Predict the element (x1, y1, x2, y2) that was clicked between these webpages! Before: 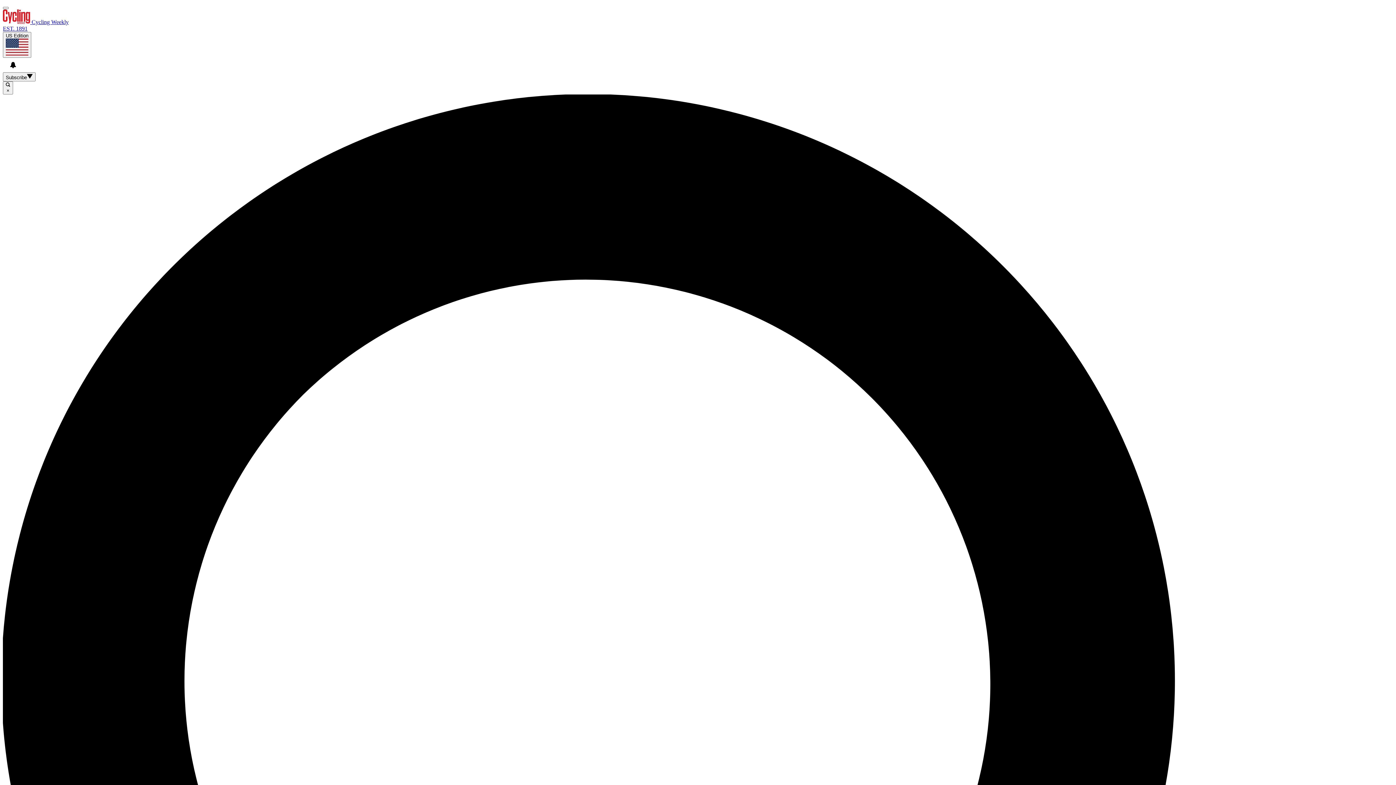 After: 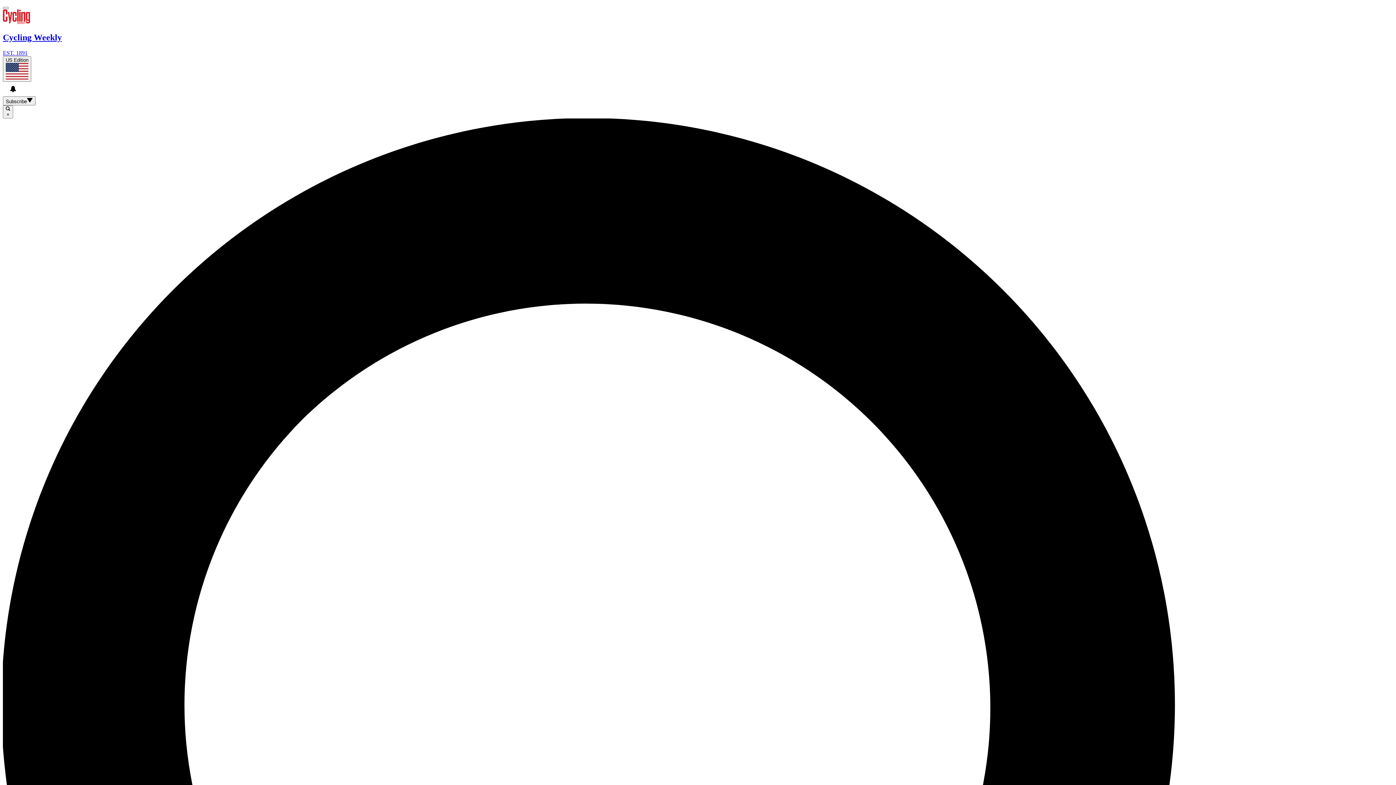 Action: label:  Cycling Weekly
EST. 1891 bbox: (2, 18, 1393, 32)